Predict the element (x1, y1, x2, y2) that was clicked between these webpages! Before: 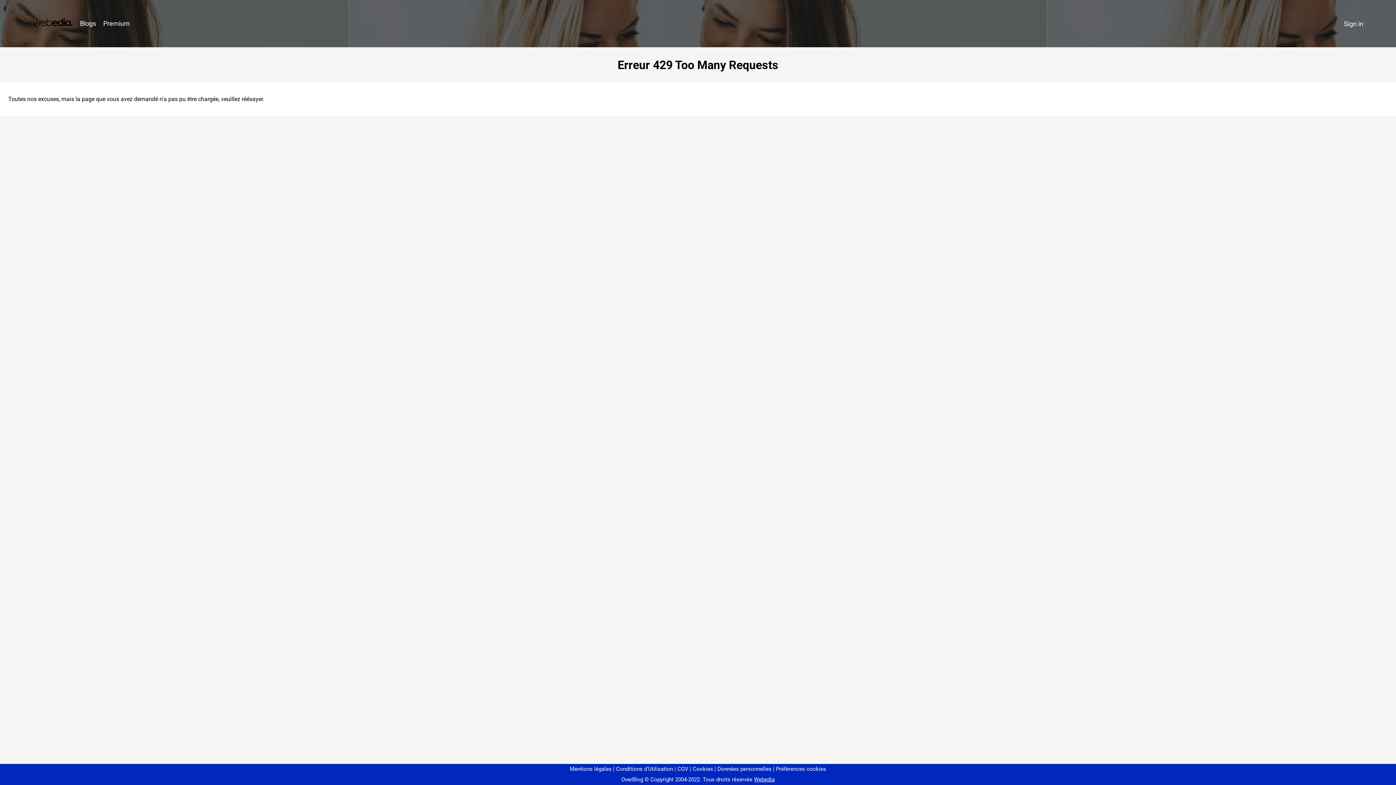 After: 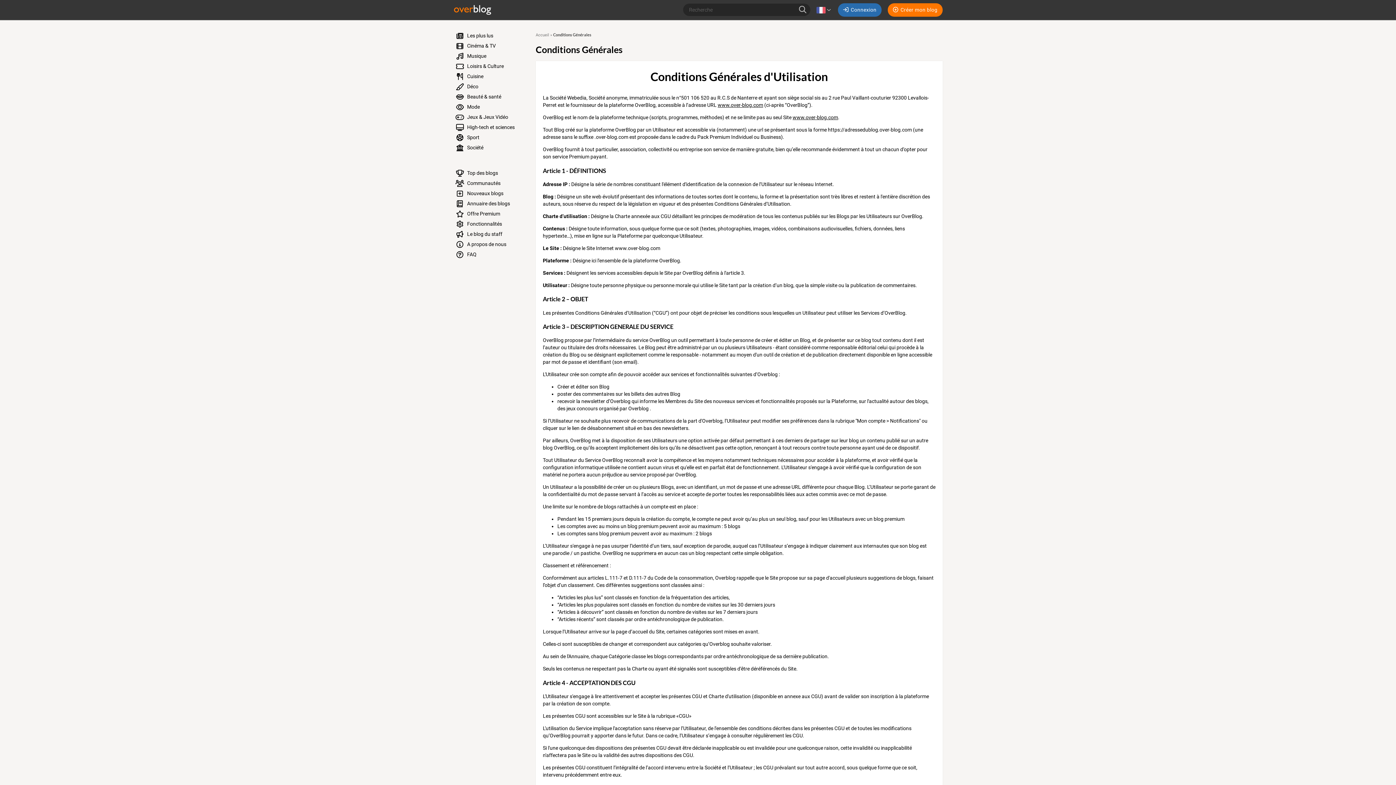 Action: label: Conditions d'Utilisation bbox: (613, 766, 673, 772)